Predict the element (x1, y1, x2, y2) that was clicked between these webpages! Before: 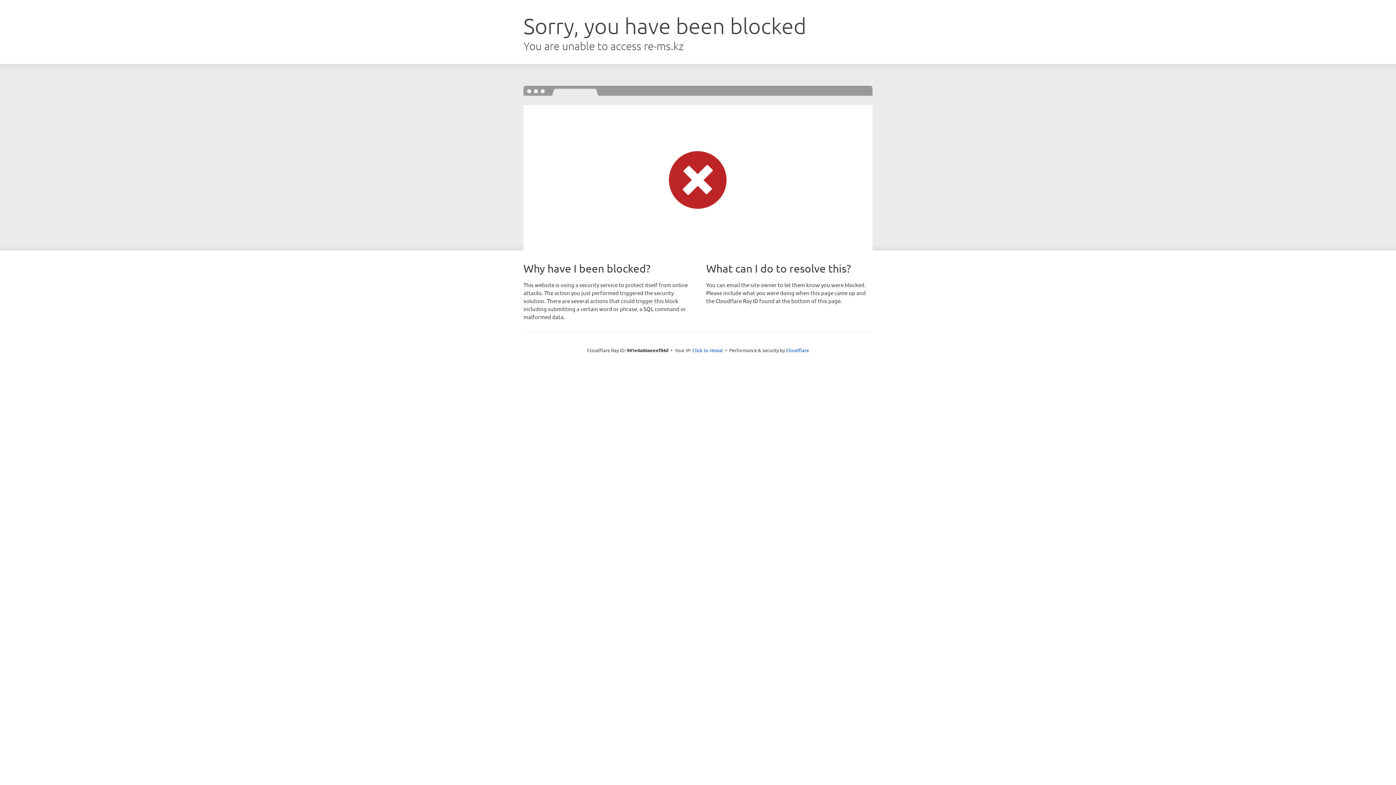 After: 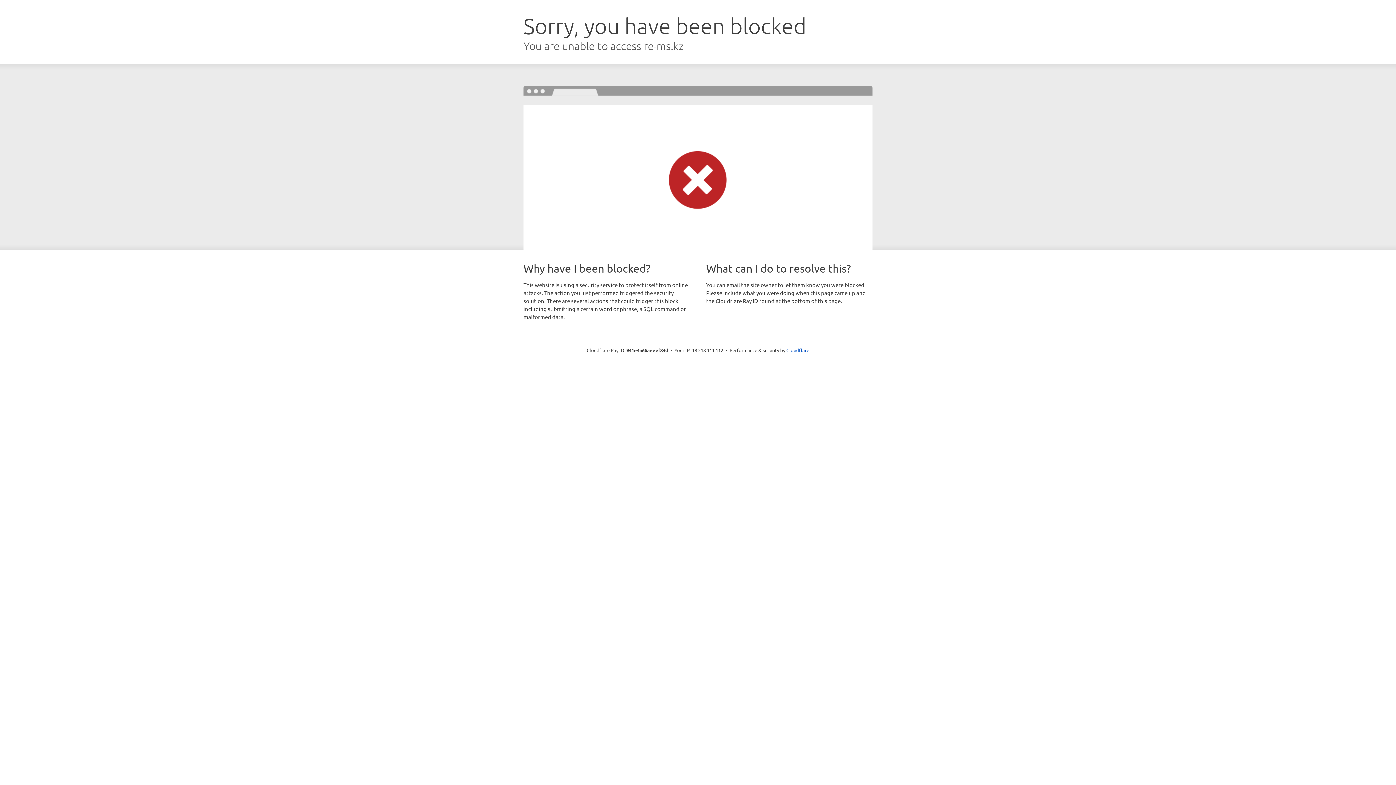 Action: bbox: (692, 346, 723, 353) label: Click to reveal